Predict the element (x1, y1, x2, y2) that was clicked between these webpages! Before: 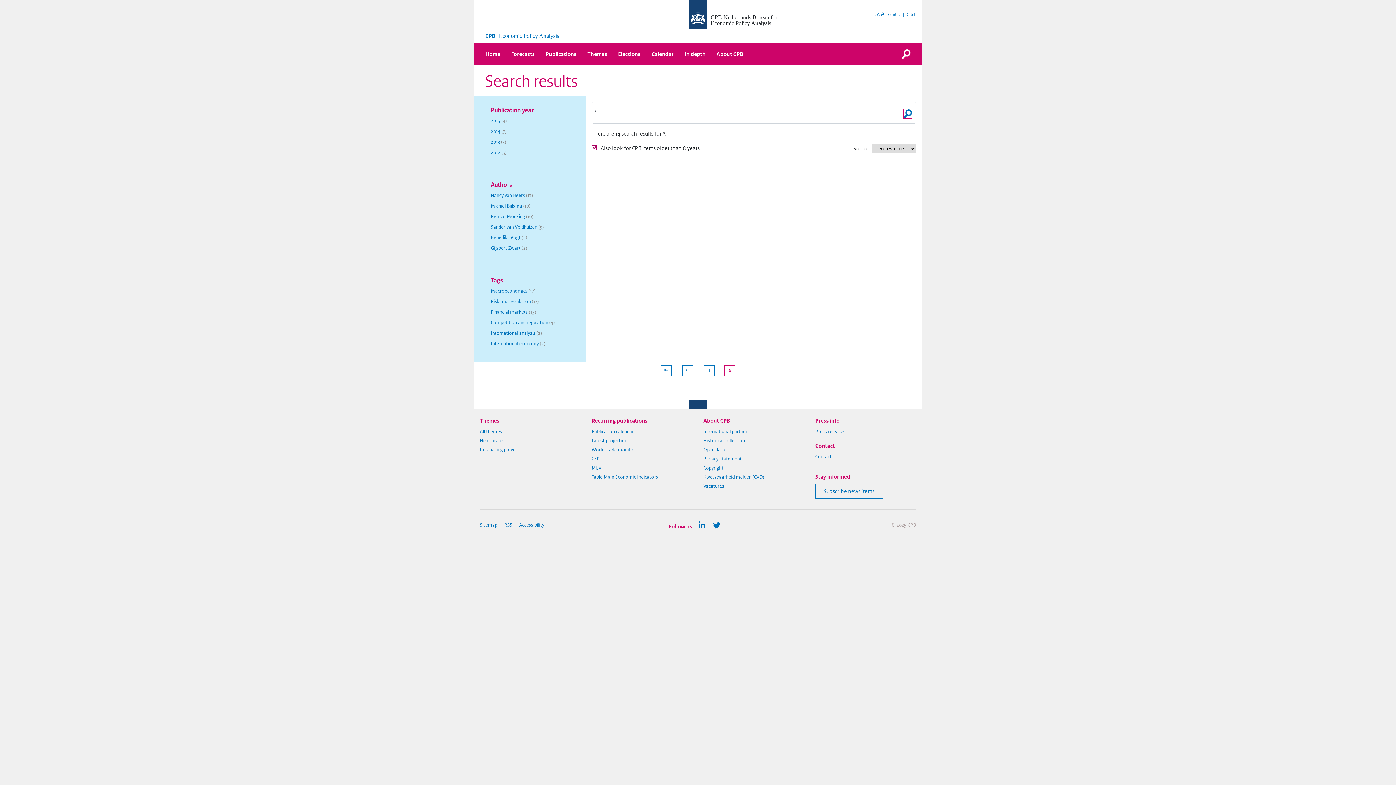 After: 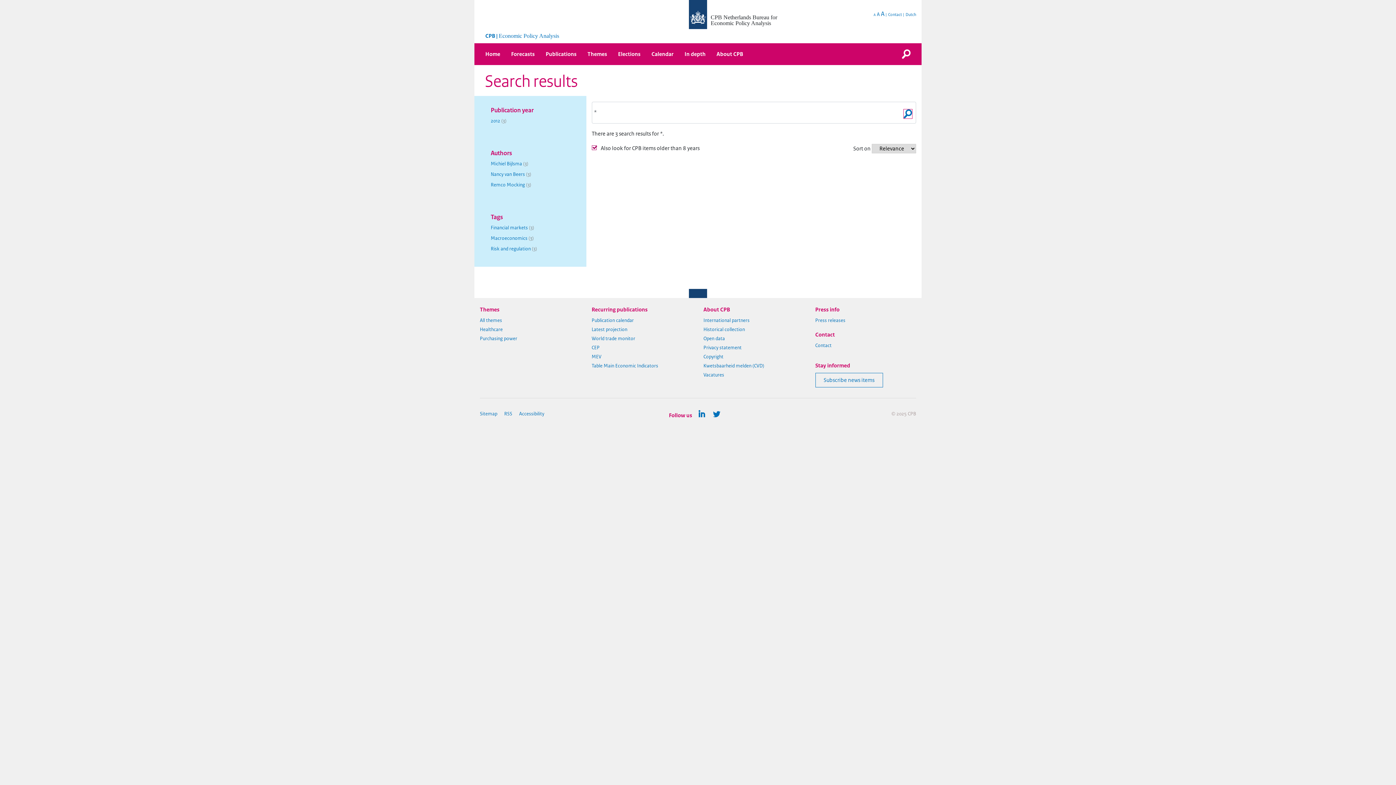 Action: bbox: (490, 149, 570, 156) label: 2012 (3)